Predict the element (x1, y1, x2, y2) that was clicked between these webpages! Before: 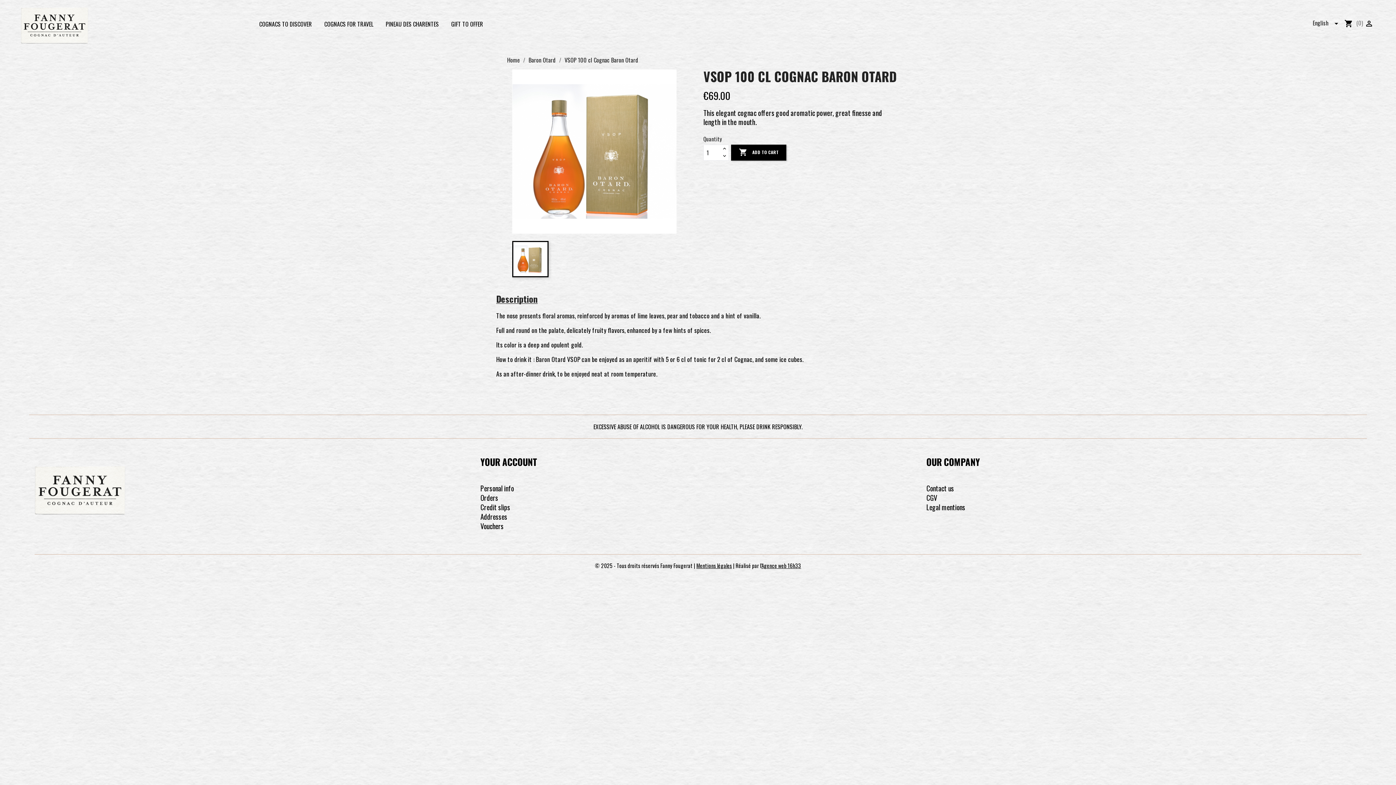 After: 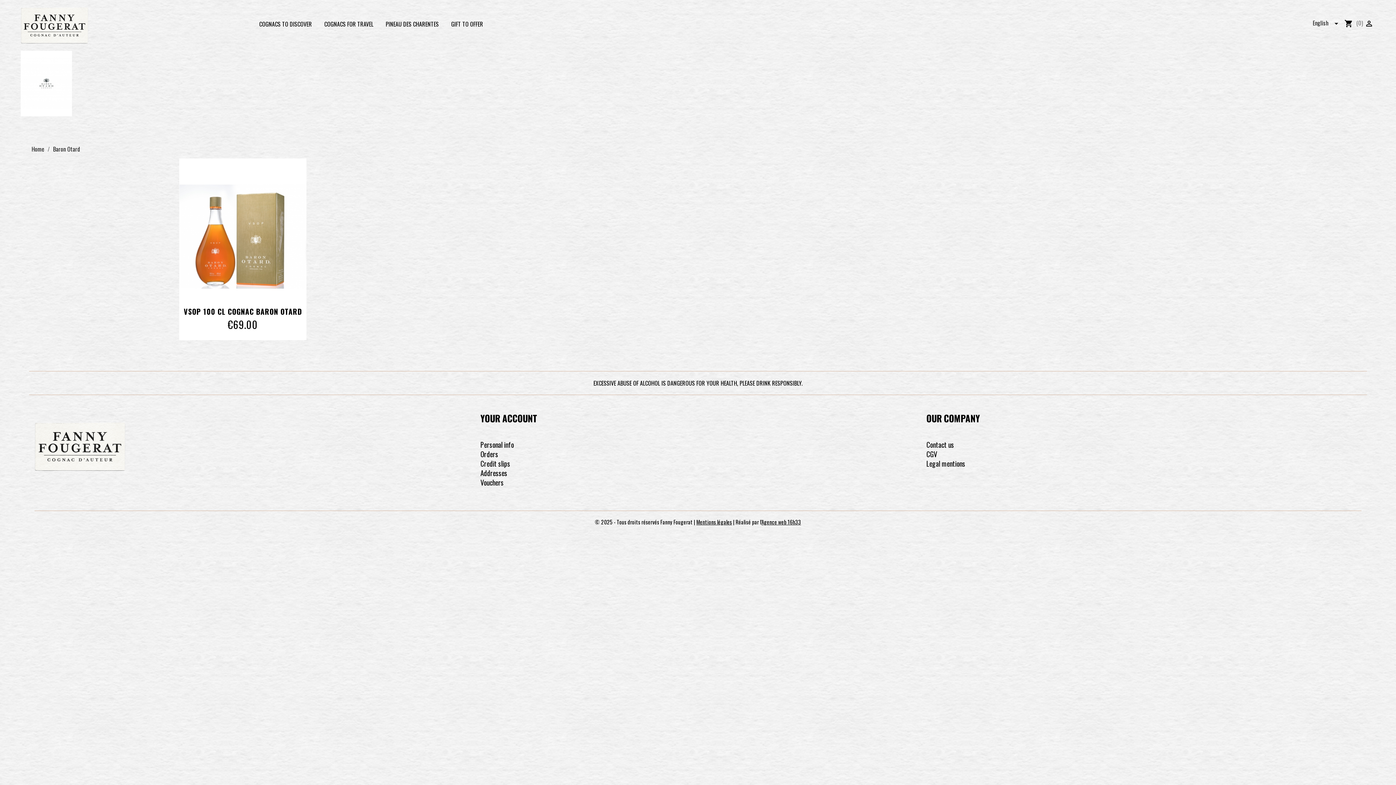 Action: label: Baron Otard  bbox: (528, 55, 557, 64)